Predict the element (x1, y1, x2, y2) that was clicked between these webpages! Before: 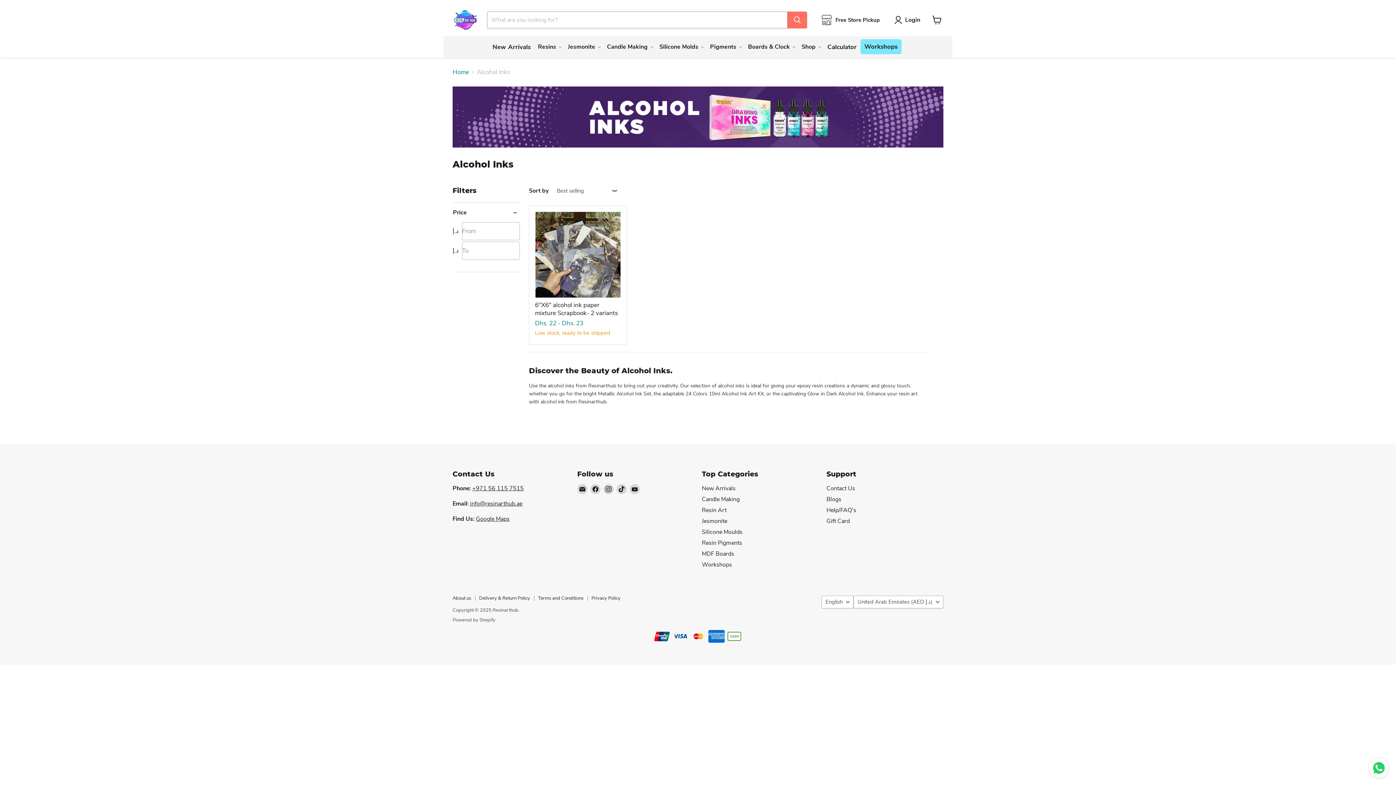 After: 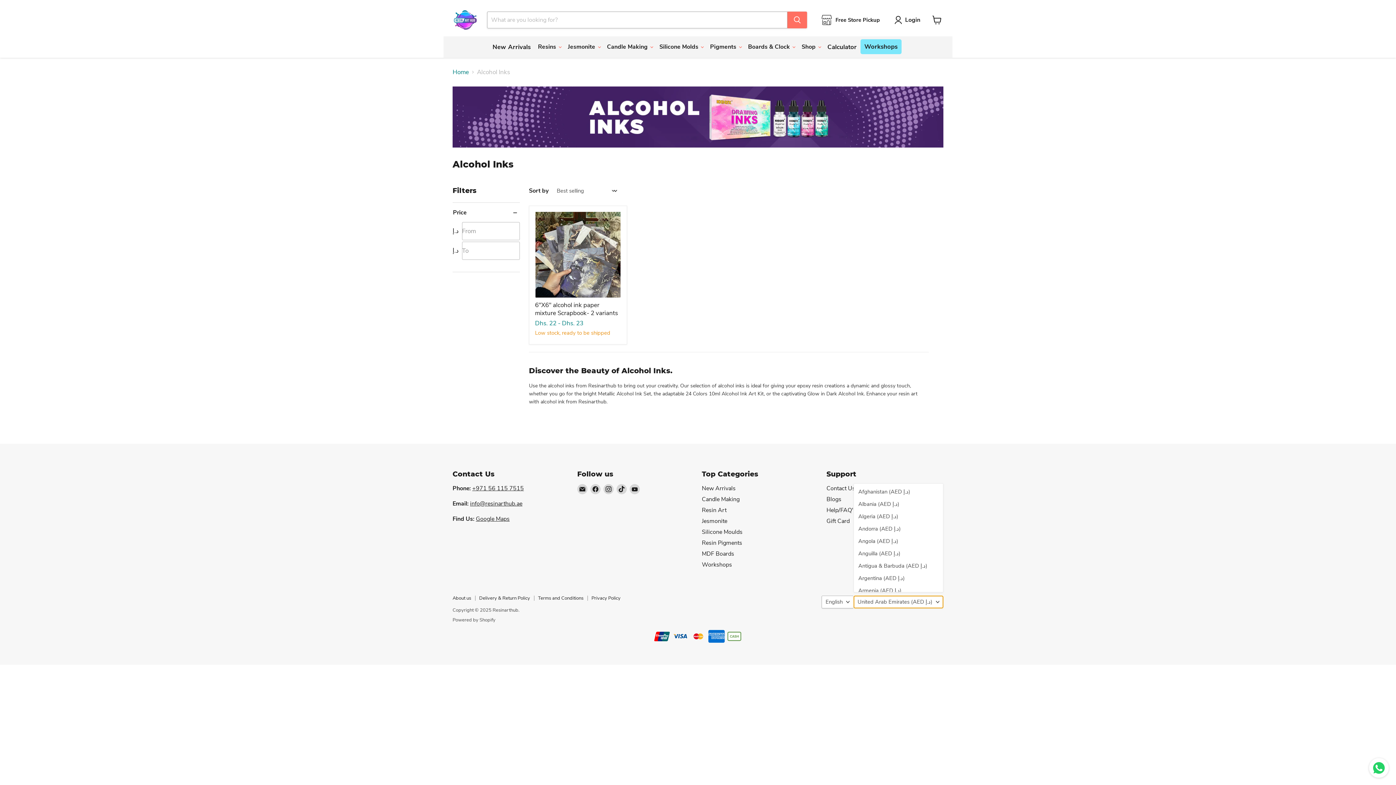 Action: label: United Arab Emirates (AED د.إ) bbox: (853, 595, 943, 608)